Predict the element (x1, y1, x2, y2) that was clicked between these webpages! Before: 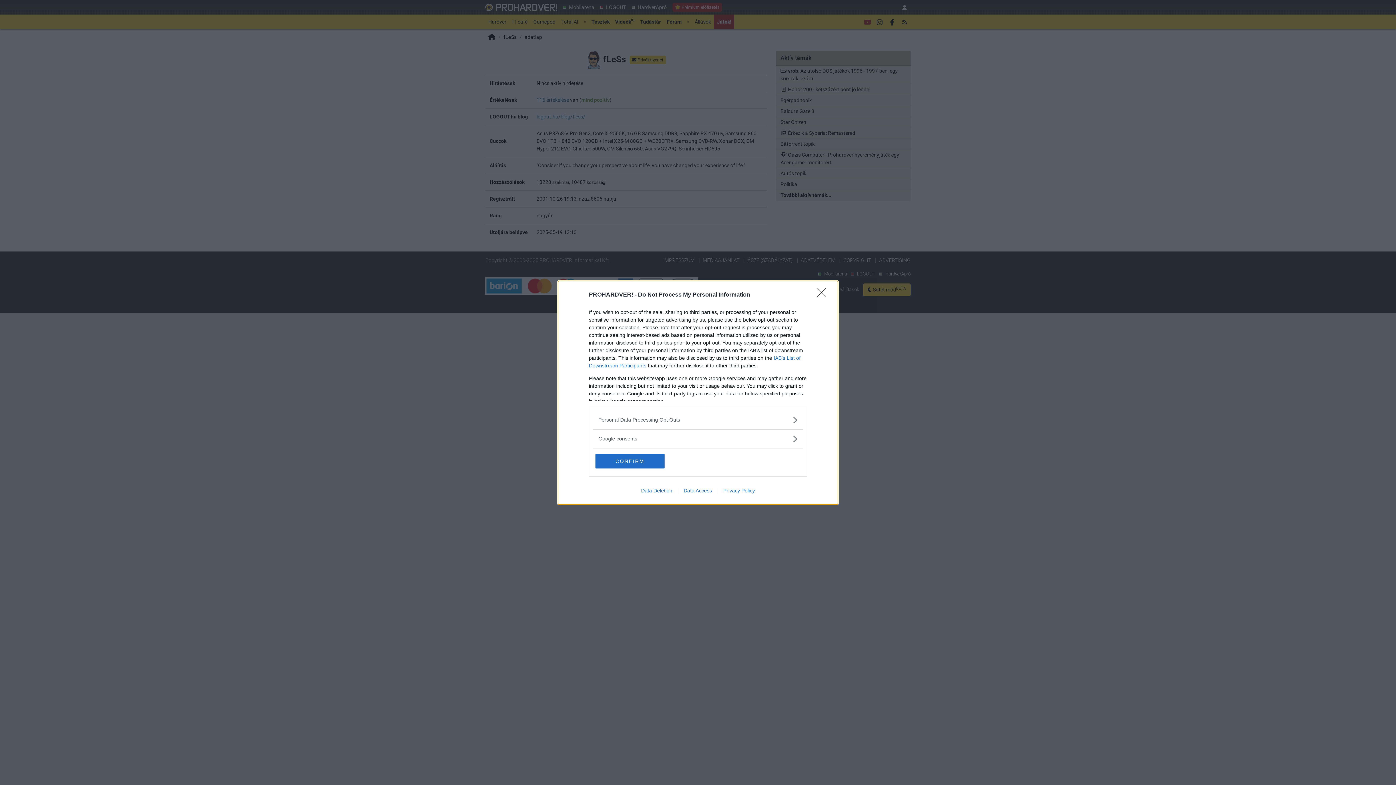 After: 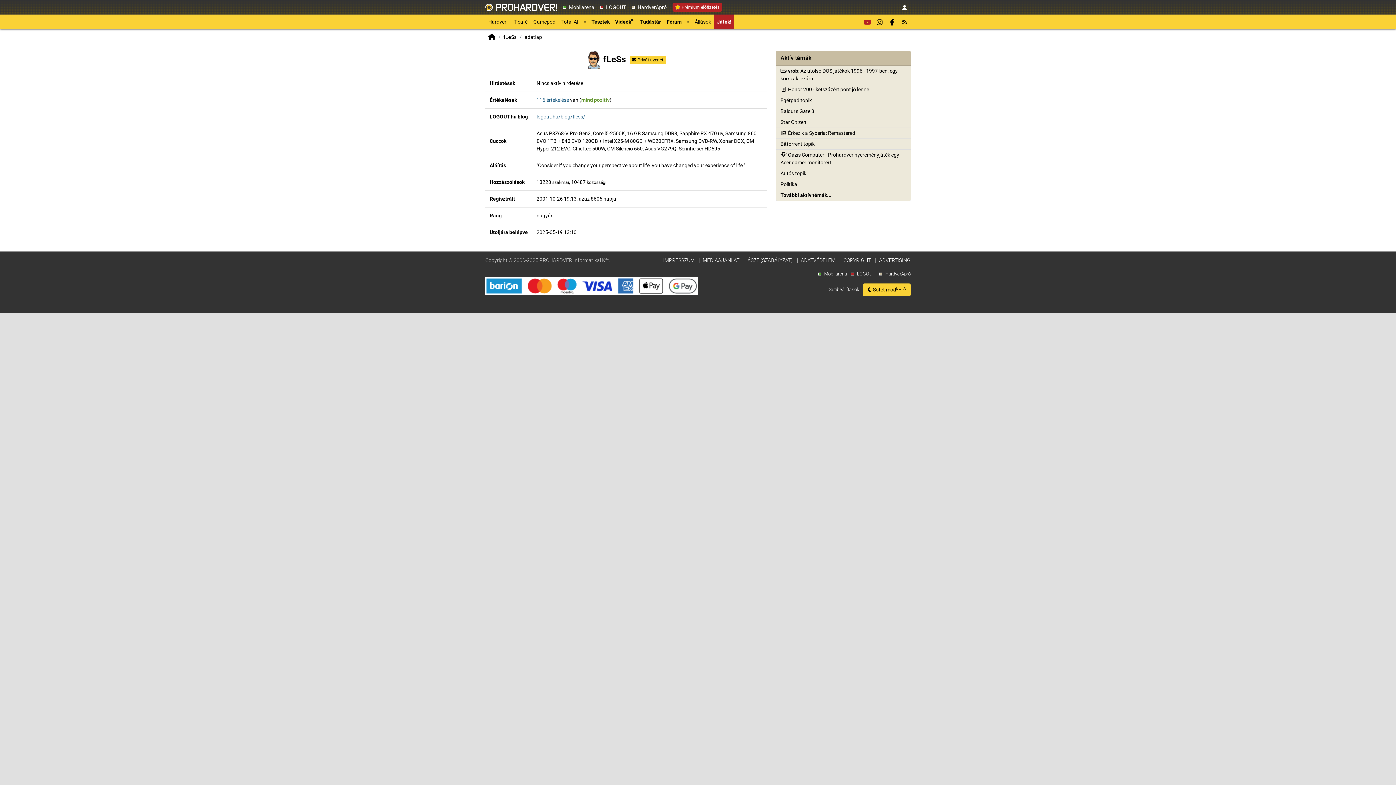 Action: bbox: (817, 288, 830, 302) label: Close